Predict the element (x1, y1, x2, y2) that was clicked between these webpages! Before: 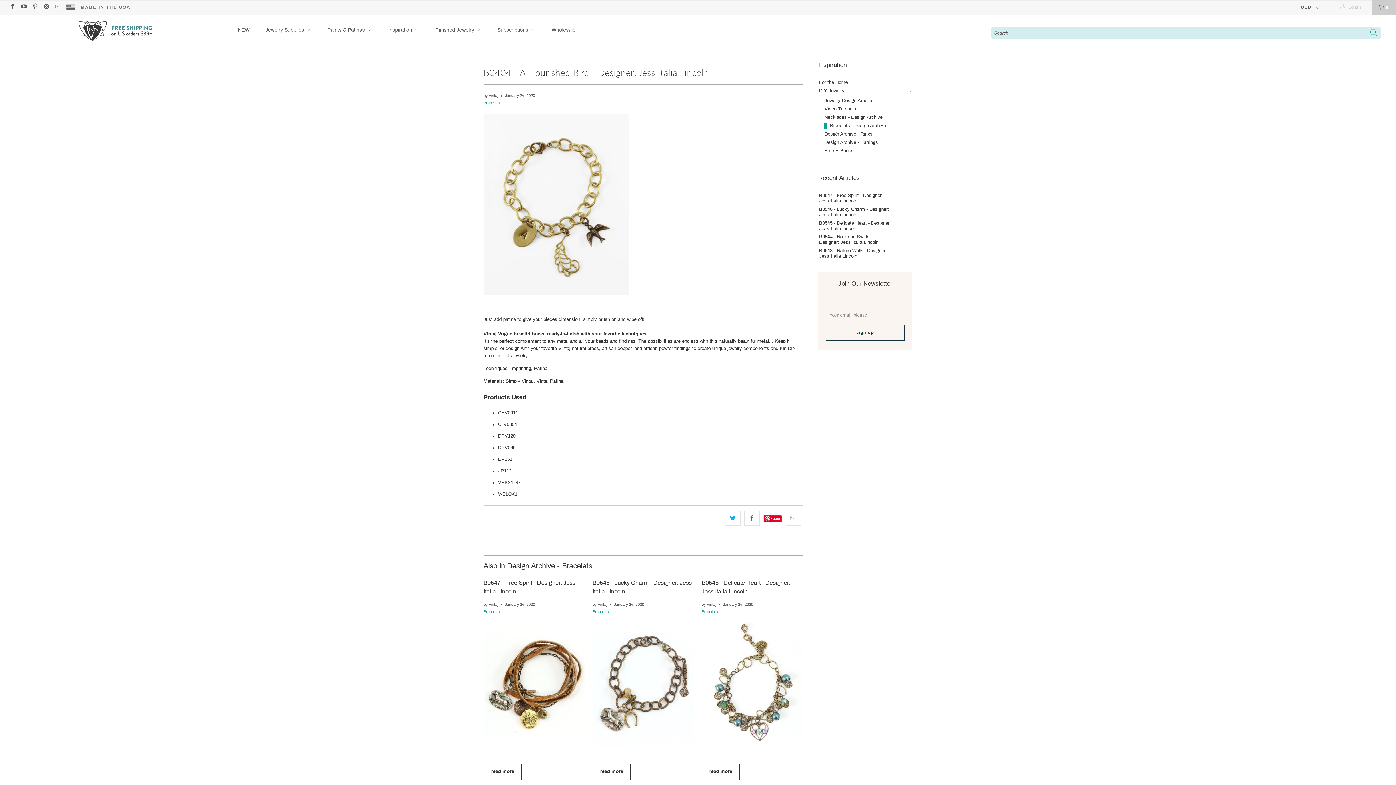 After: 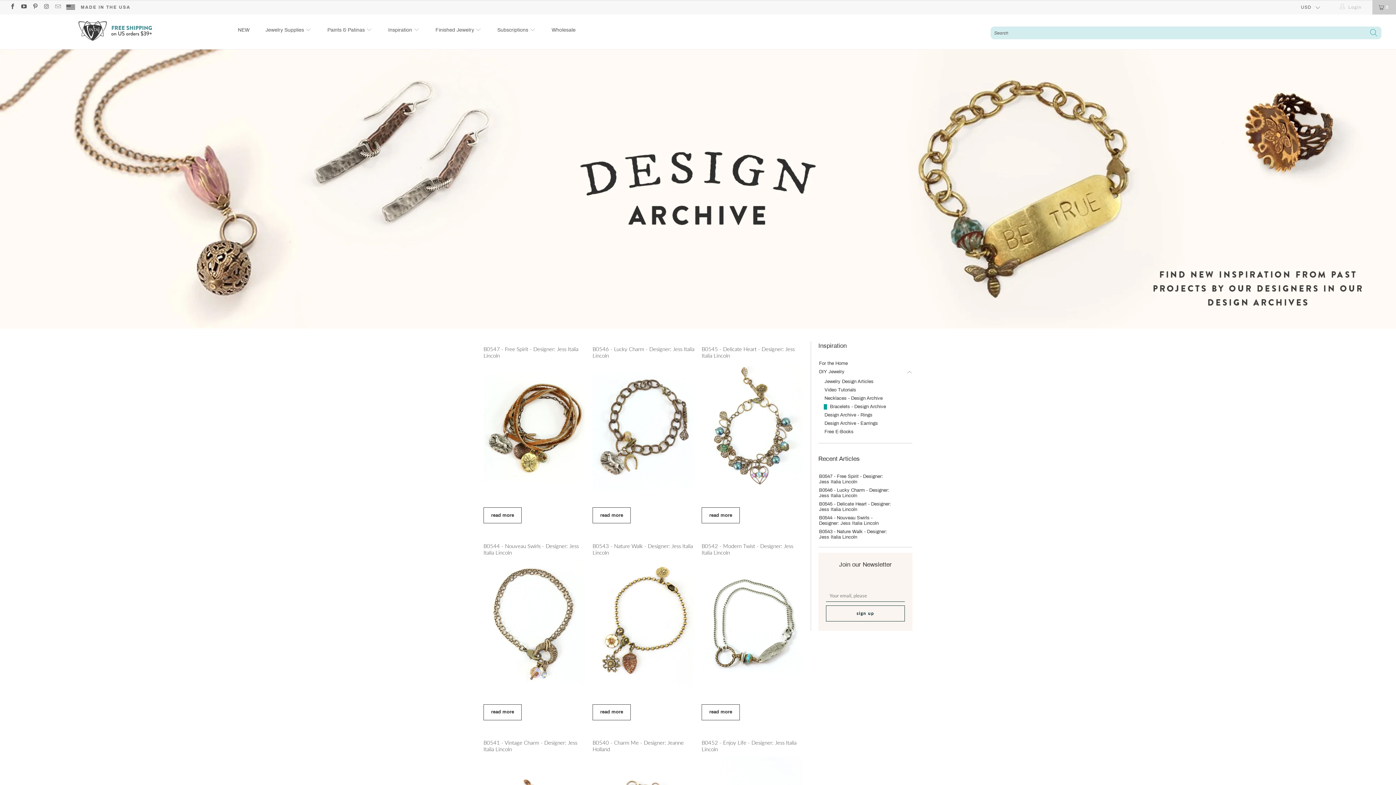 Action: label: Bracelets bbox: (483, 609, 499, 614)